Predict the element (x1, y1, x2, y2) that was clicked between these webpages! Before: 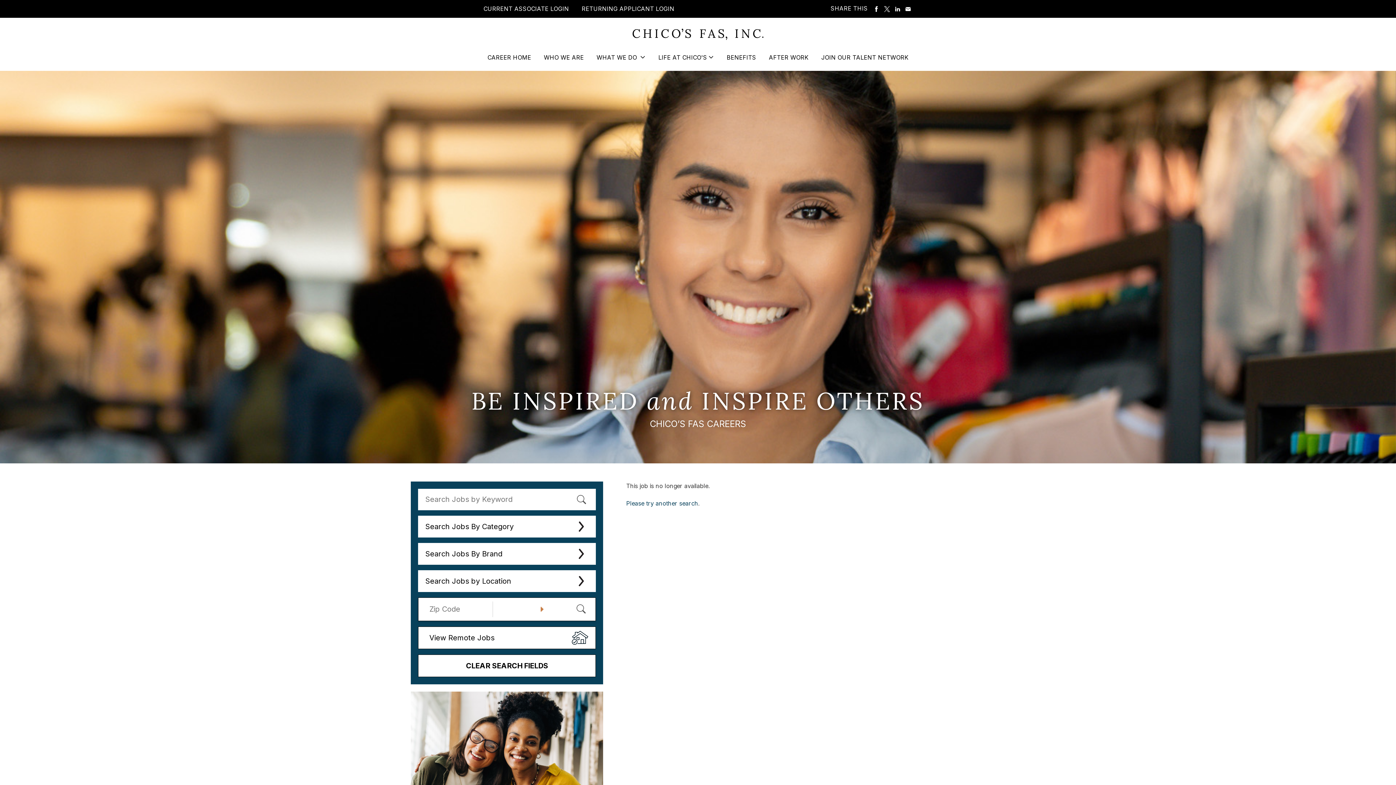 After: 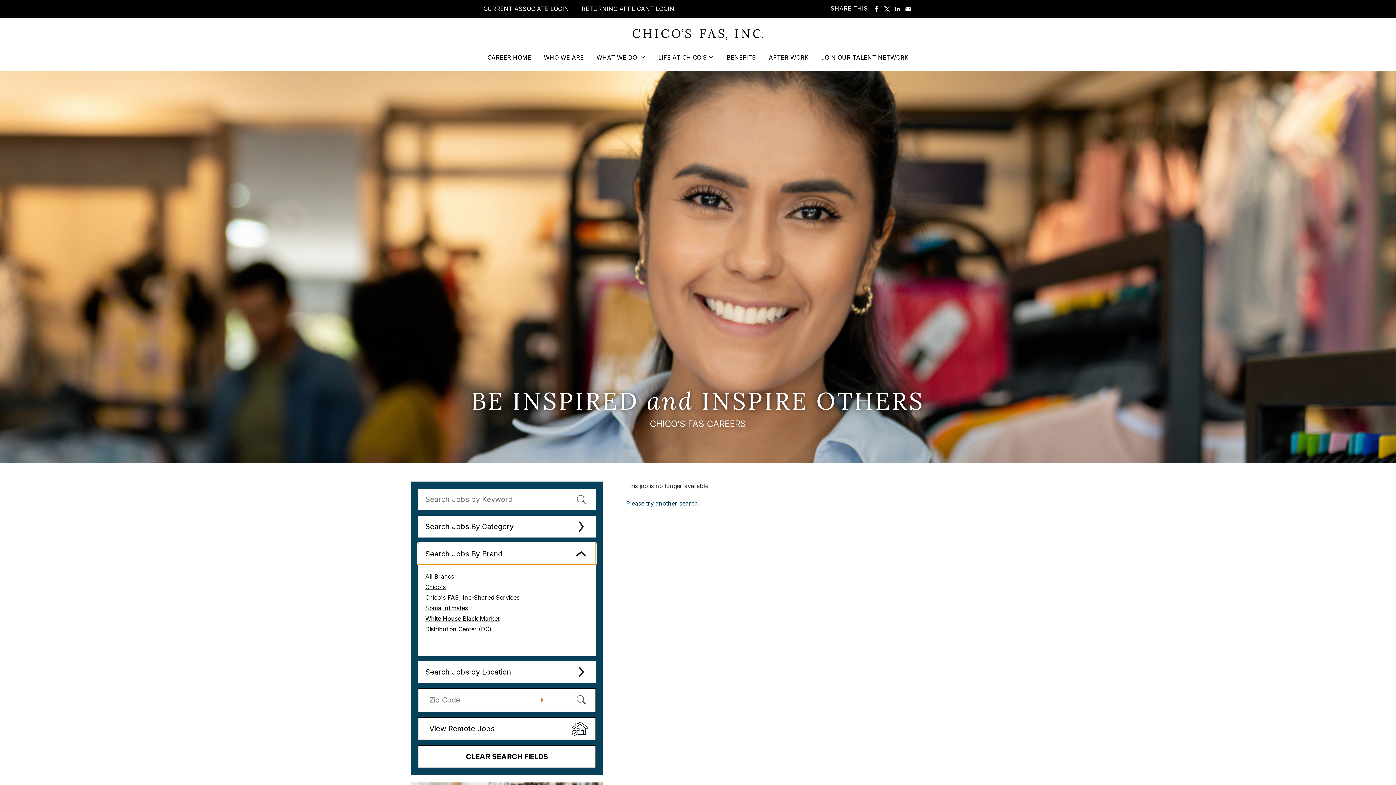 Action: label: Search Jobs By Brand bbox: (418, 543, 596, 565)